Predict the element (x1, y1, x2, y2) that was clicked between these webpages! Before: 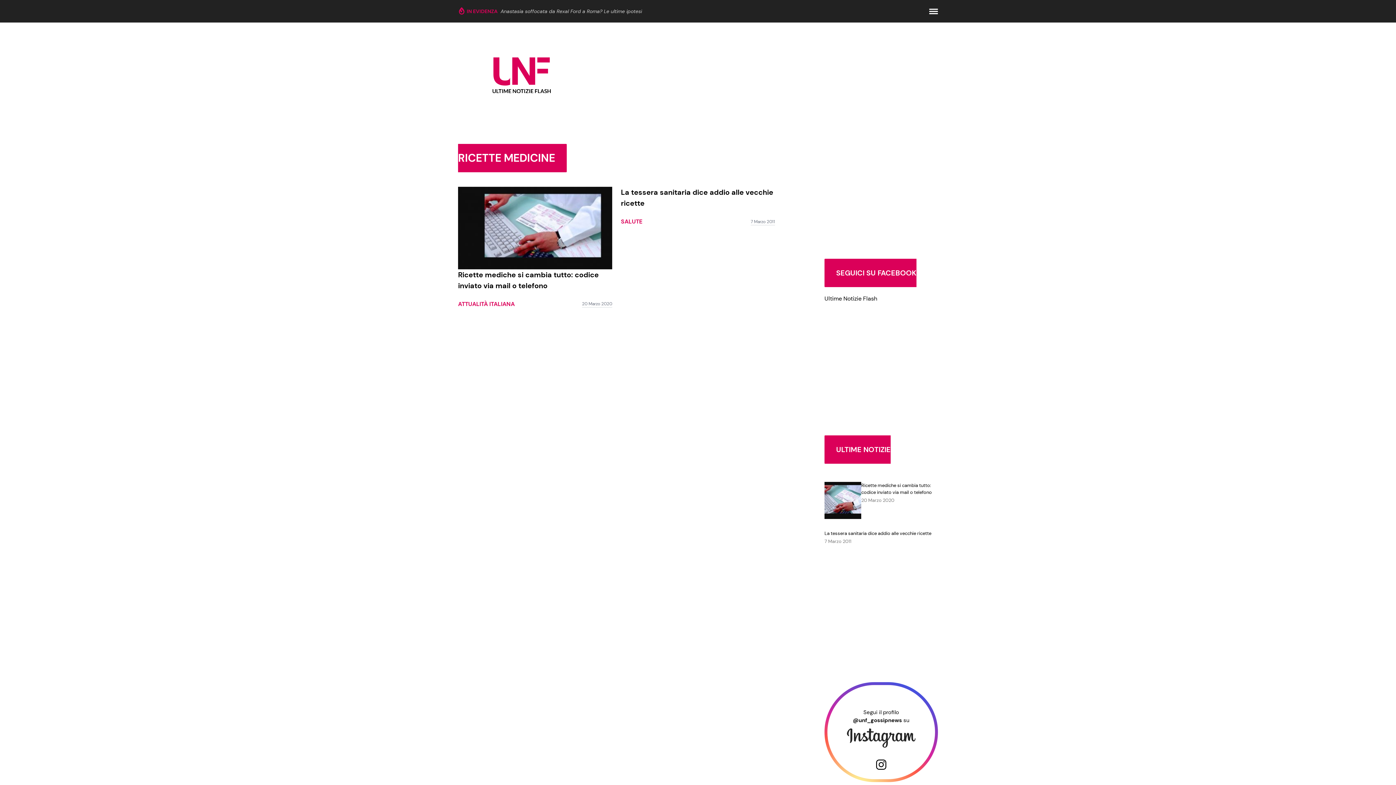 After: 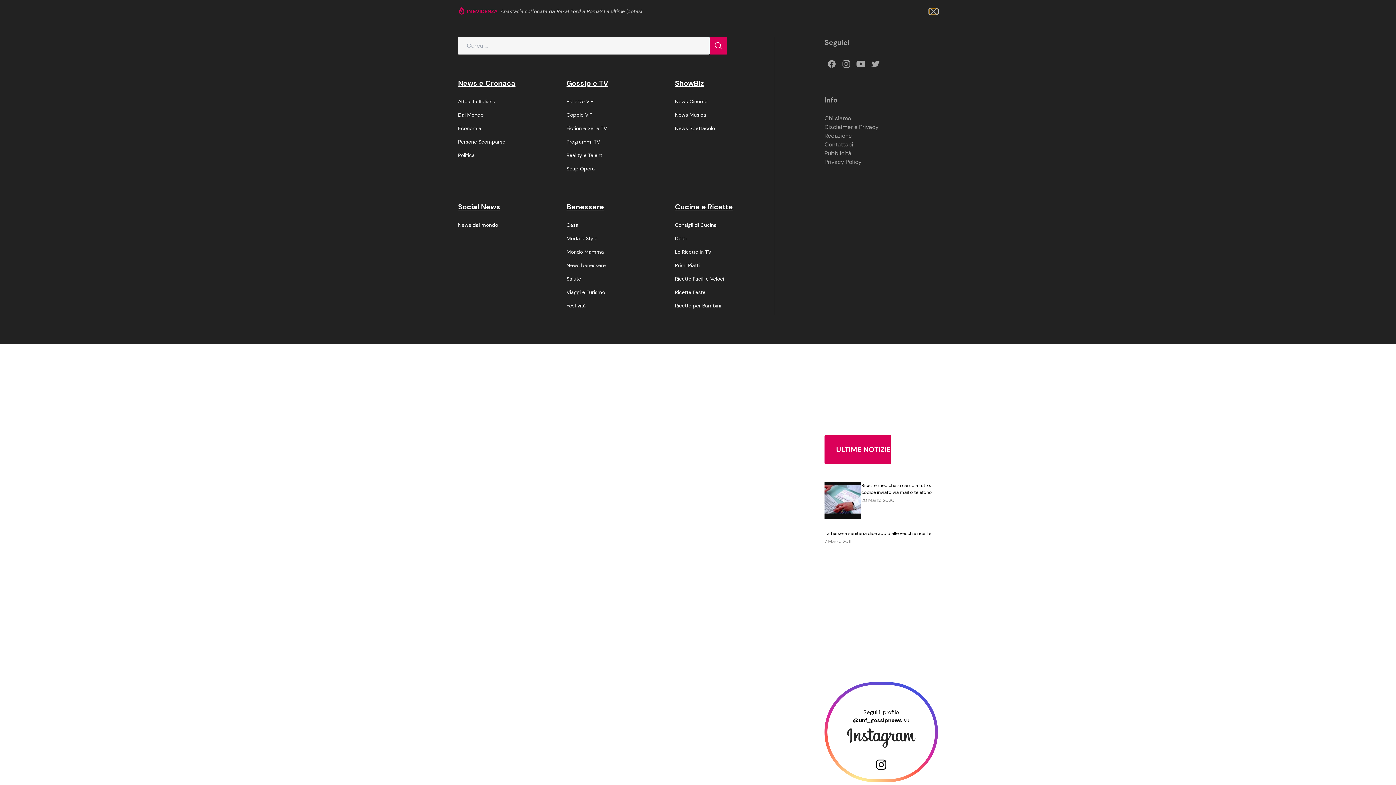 Action: bbox: (929, 8, 938, 14) label: apri il menu